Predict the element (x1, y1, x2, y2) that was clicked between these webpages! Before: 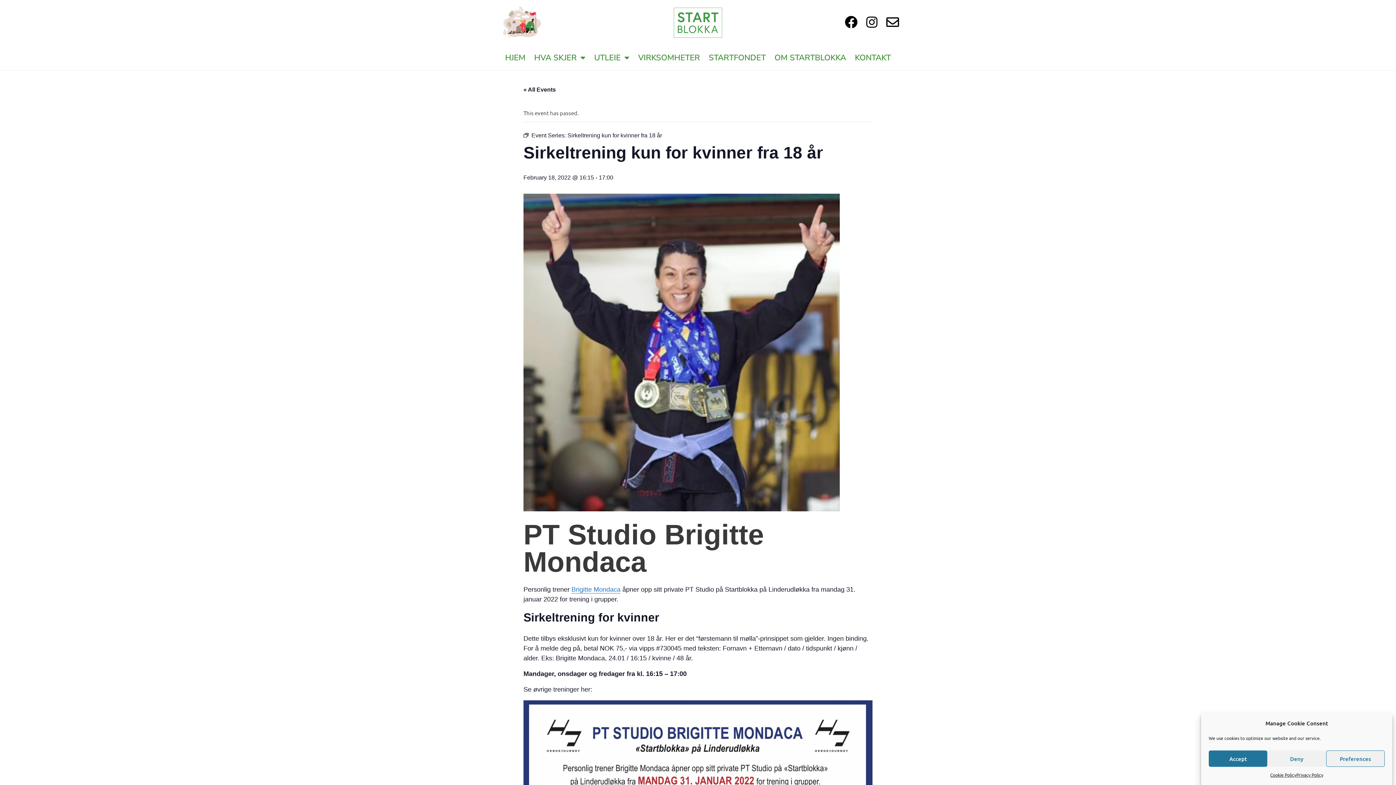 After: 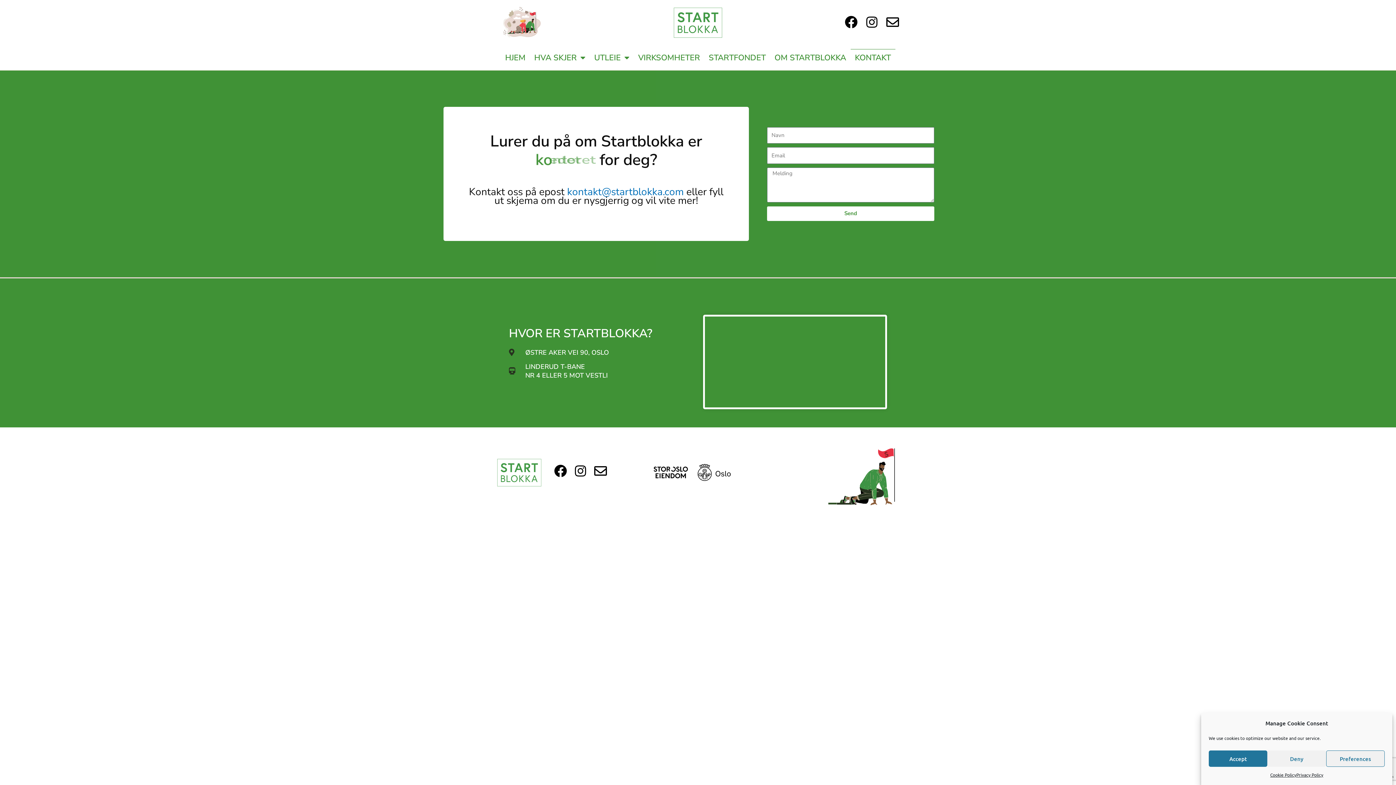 Action: label: KONTAKT bbox: (850, 49, 895, 66)